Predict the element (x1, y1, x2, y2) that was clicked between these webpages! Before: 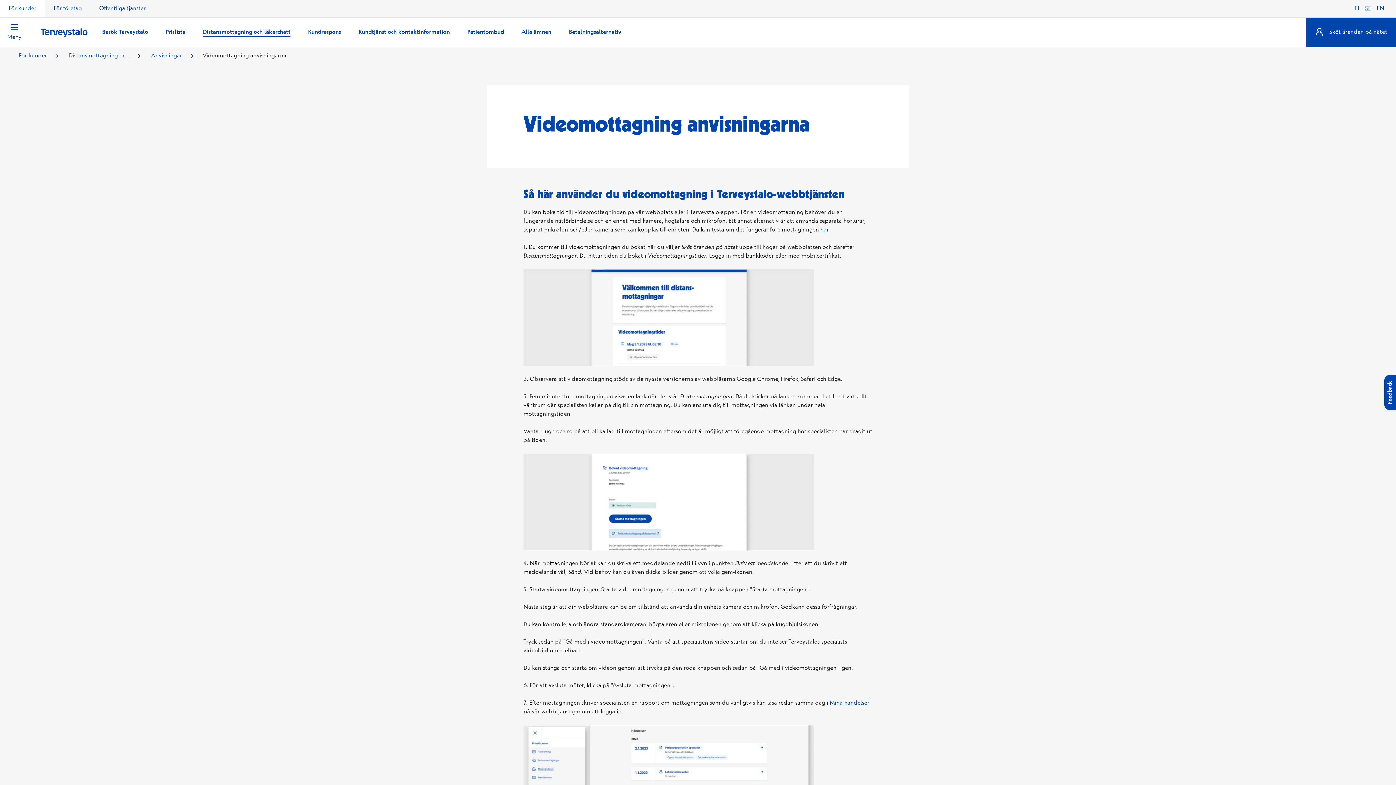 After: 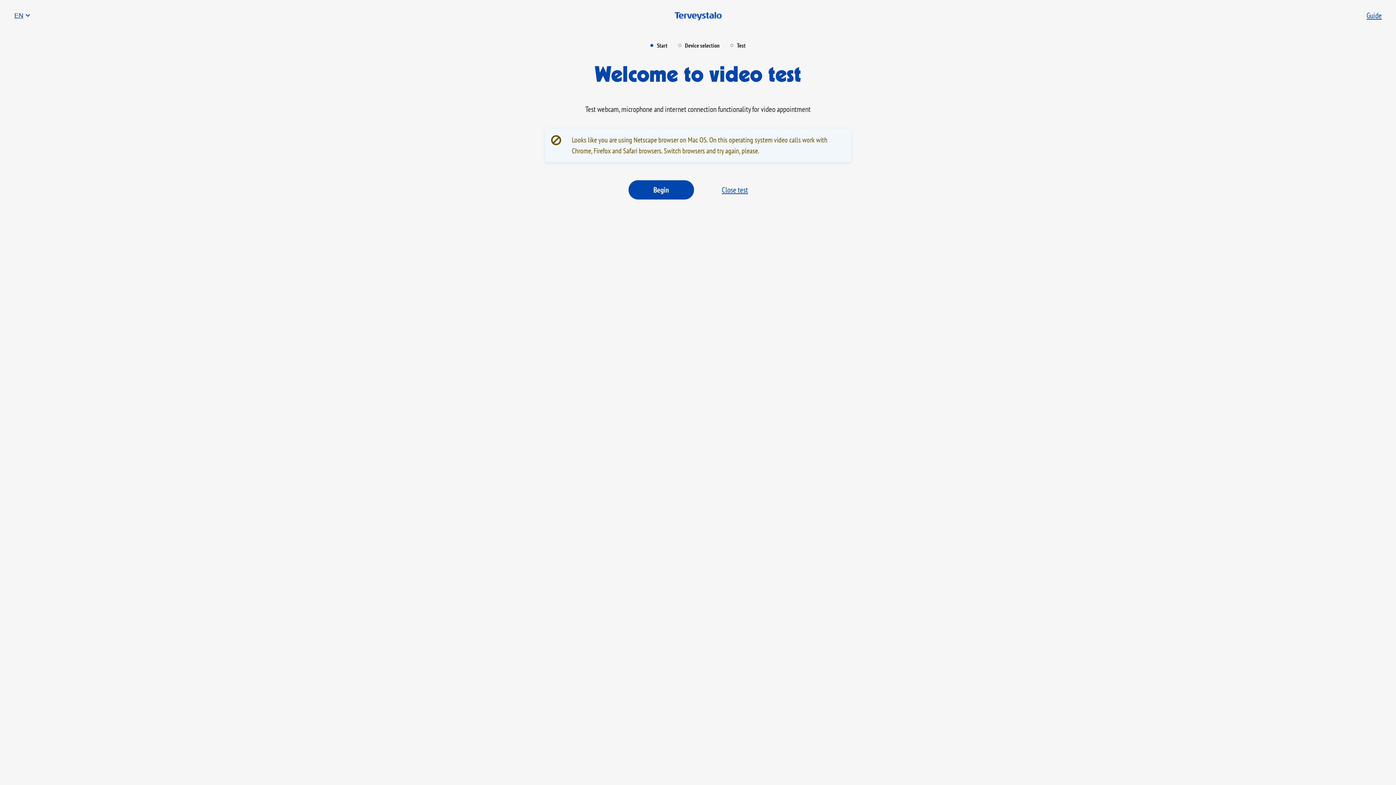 Action: label: här bbox: (820, 227, 829, 233)